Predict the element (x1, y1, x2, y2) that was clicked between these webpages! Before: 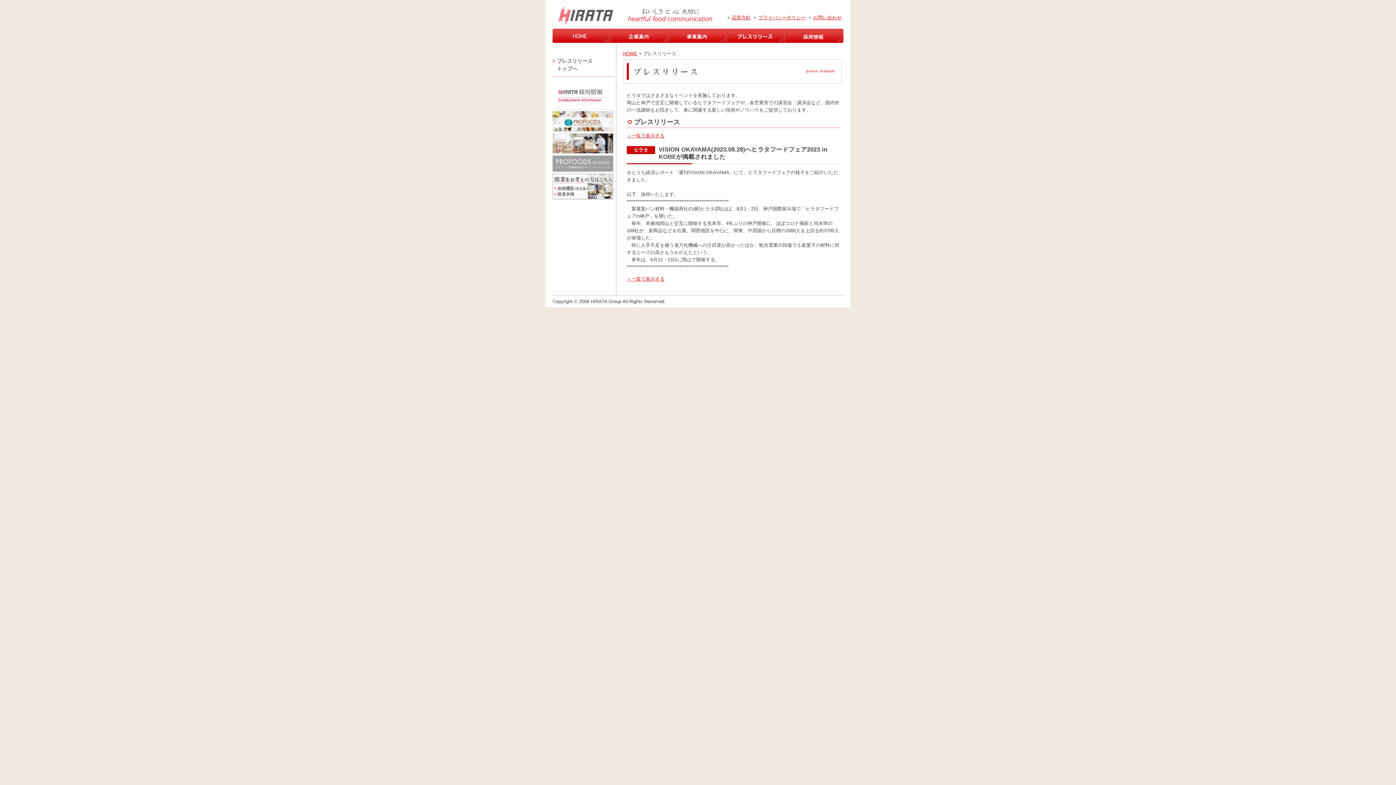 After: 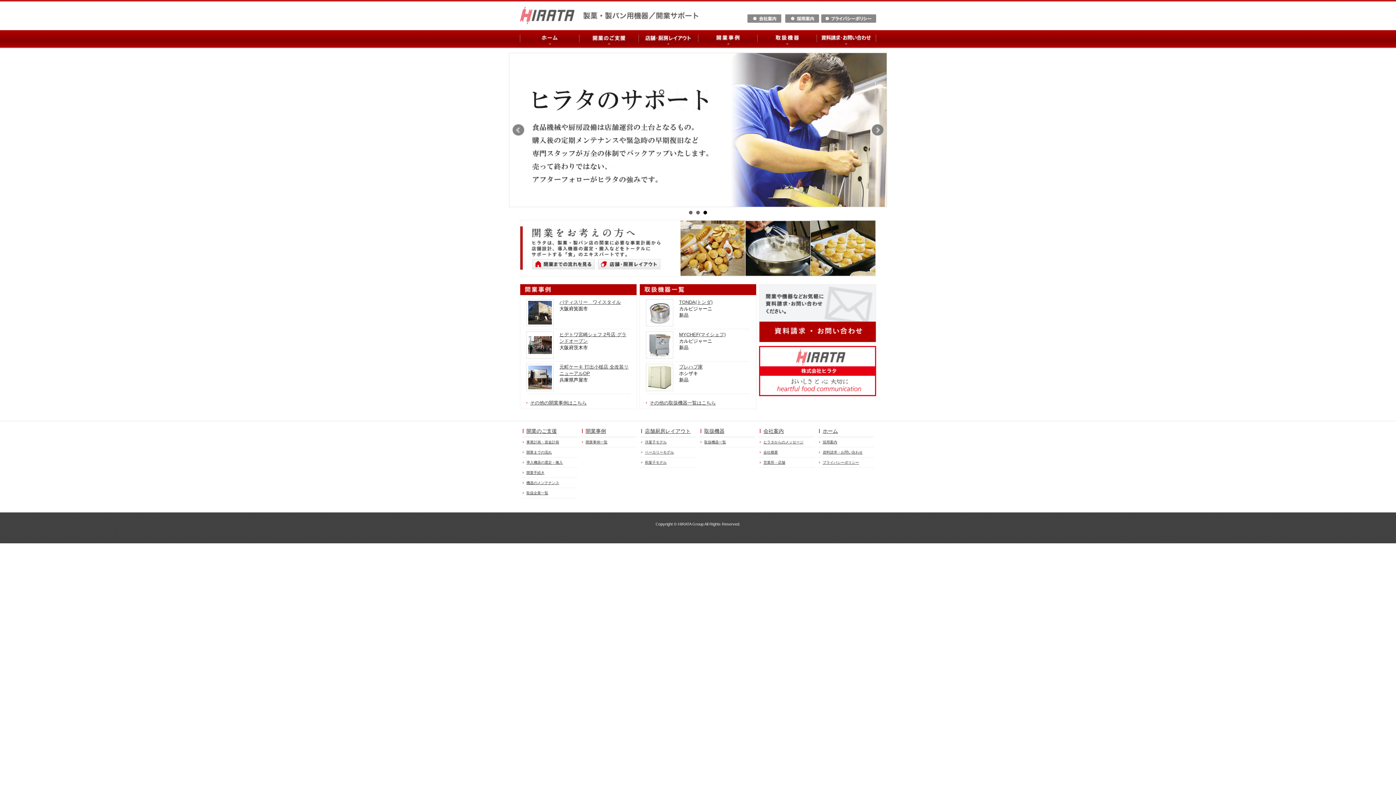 Action: bbox: (552, 192, 613, 198)